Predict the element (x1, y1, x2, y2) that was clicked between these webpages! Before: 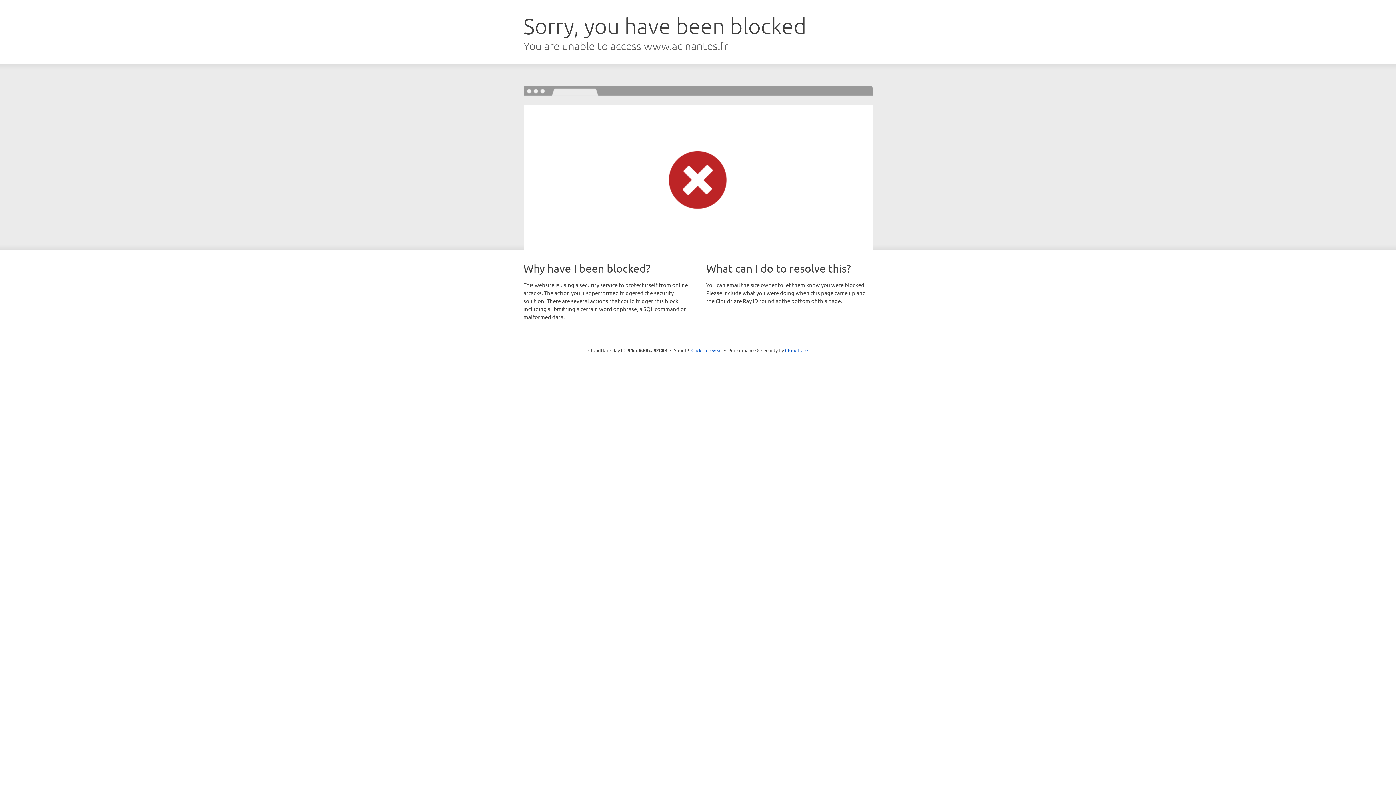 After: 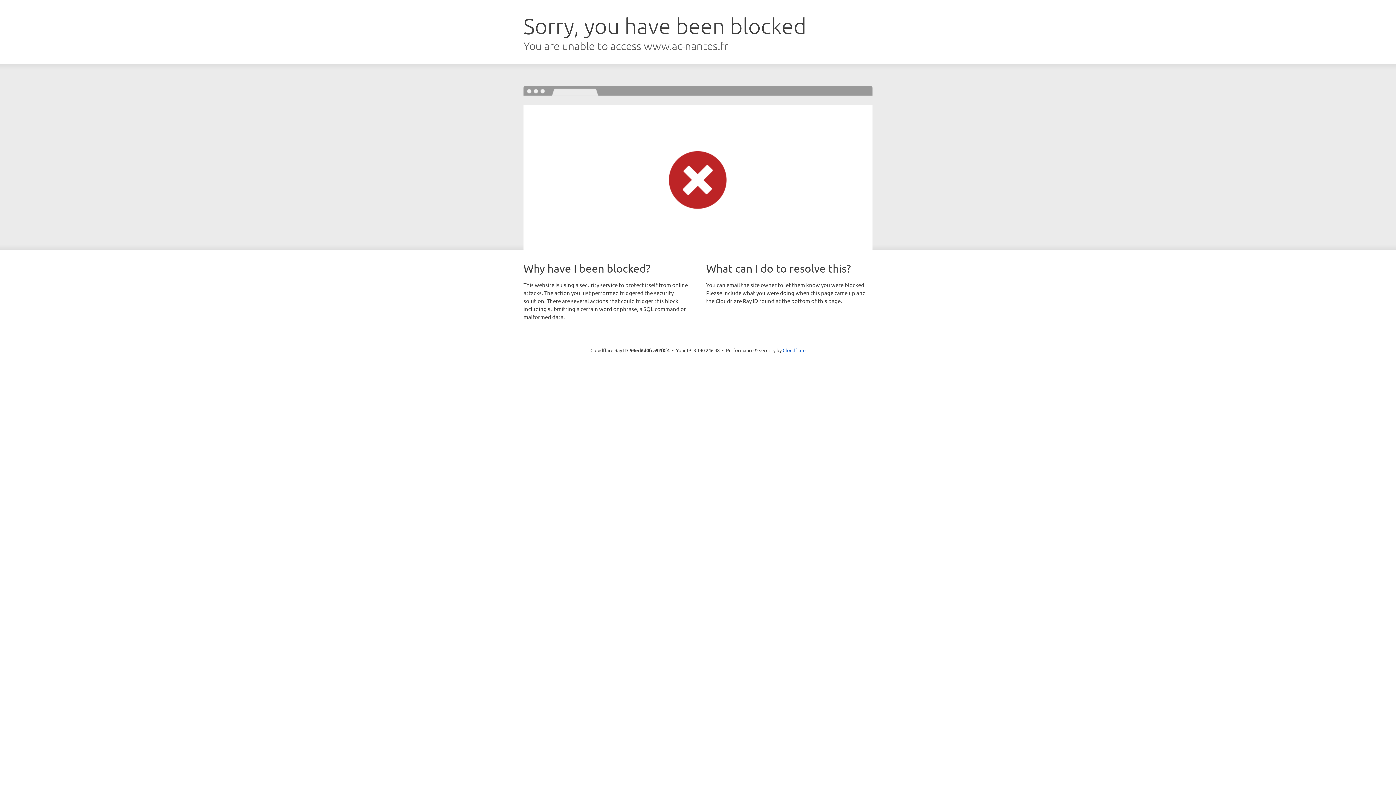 Action: bbox: (691, 346, 722, 353) label: Click to reveal